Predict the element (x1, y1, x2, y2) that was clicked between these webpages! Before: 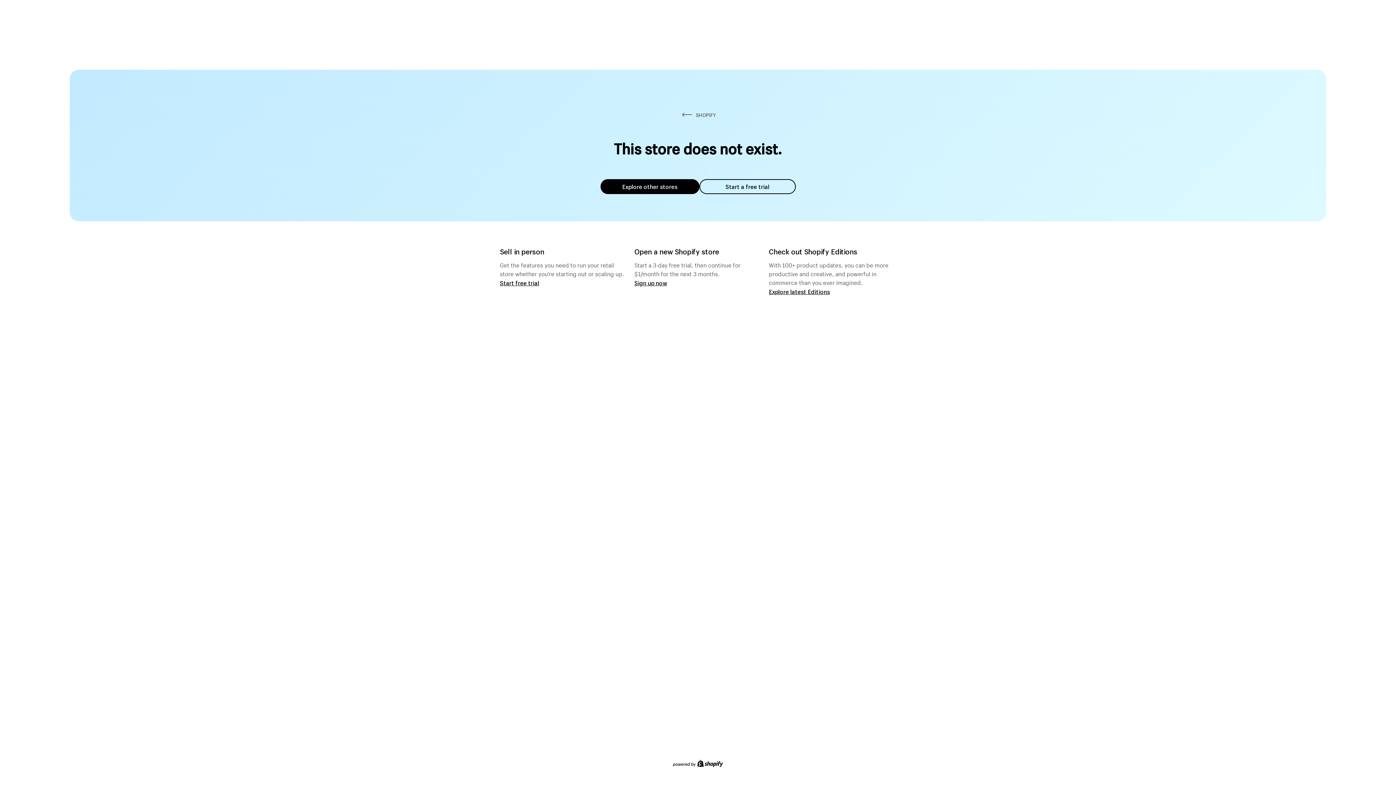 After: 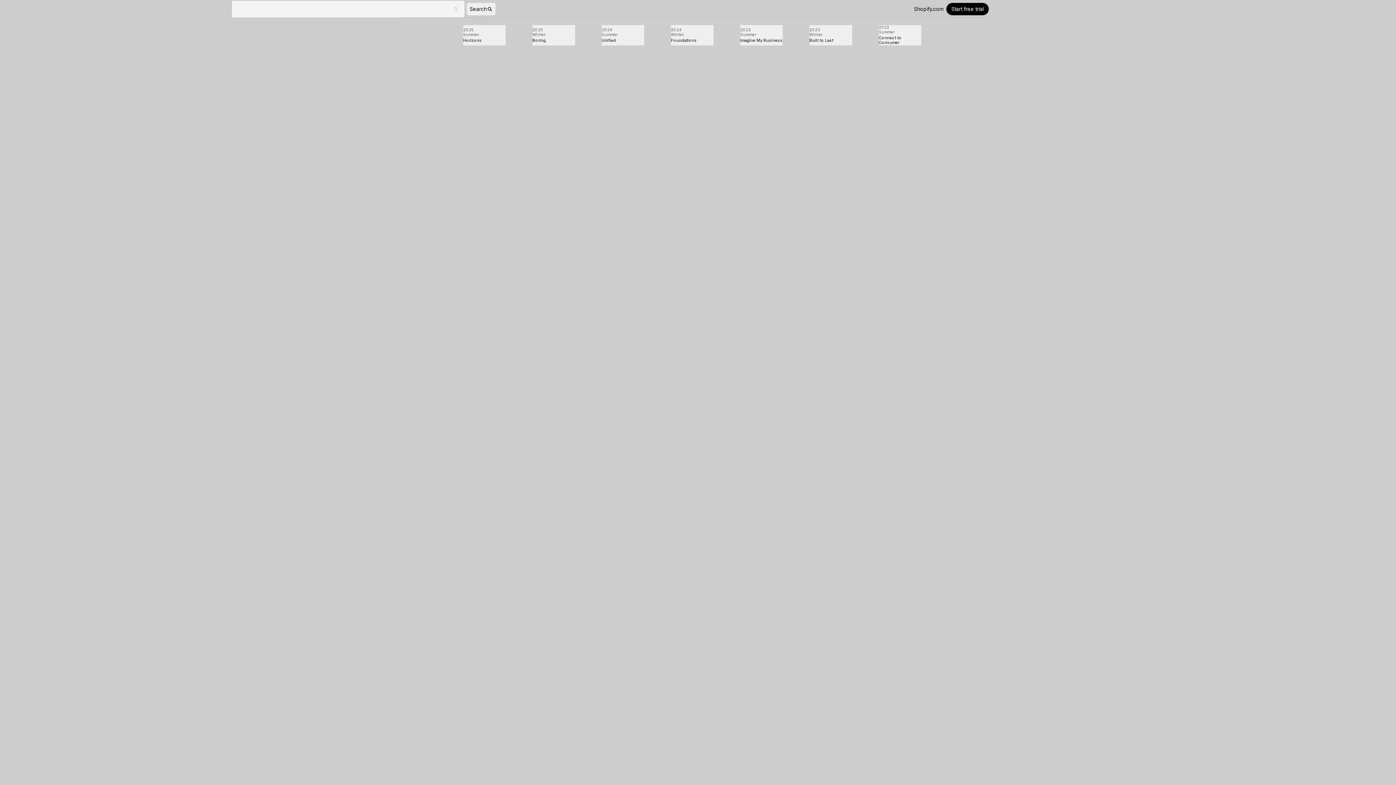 Action: label: Explore latest Editions bbox: (769, 287, 830, 295)